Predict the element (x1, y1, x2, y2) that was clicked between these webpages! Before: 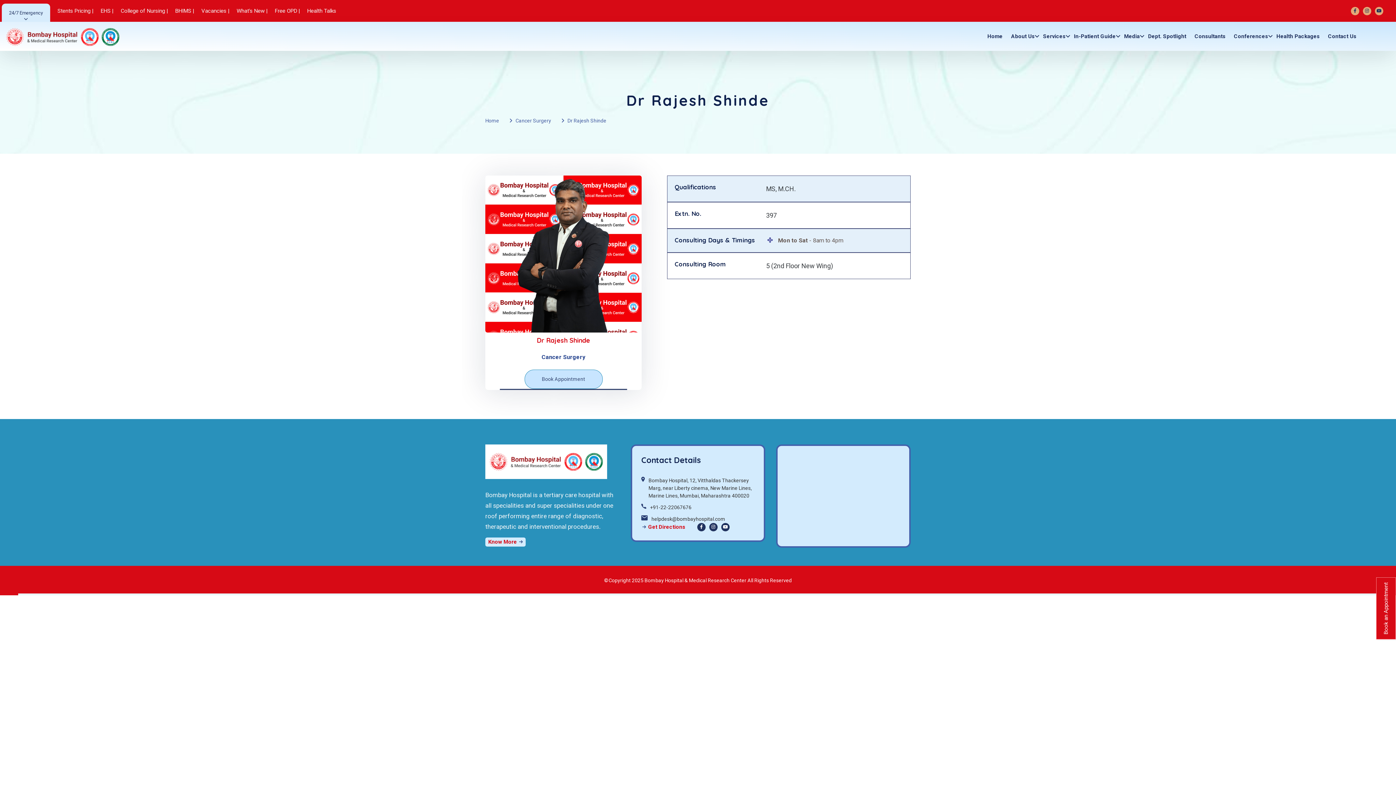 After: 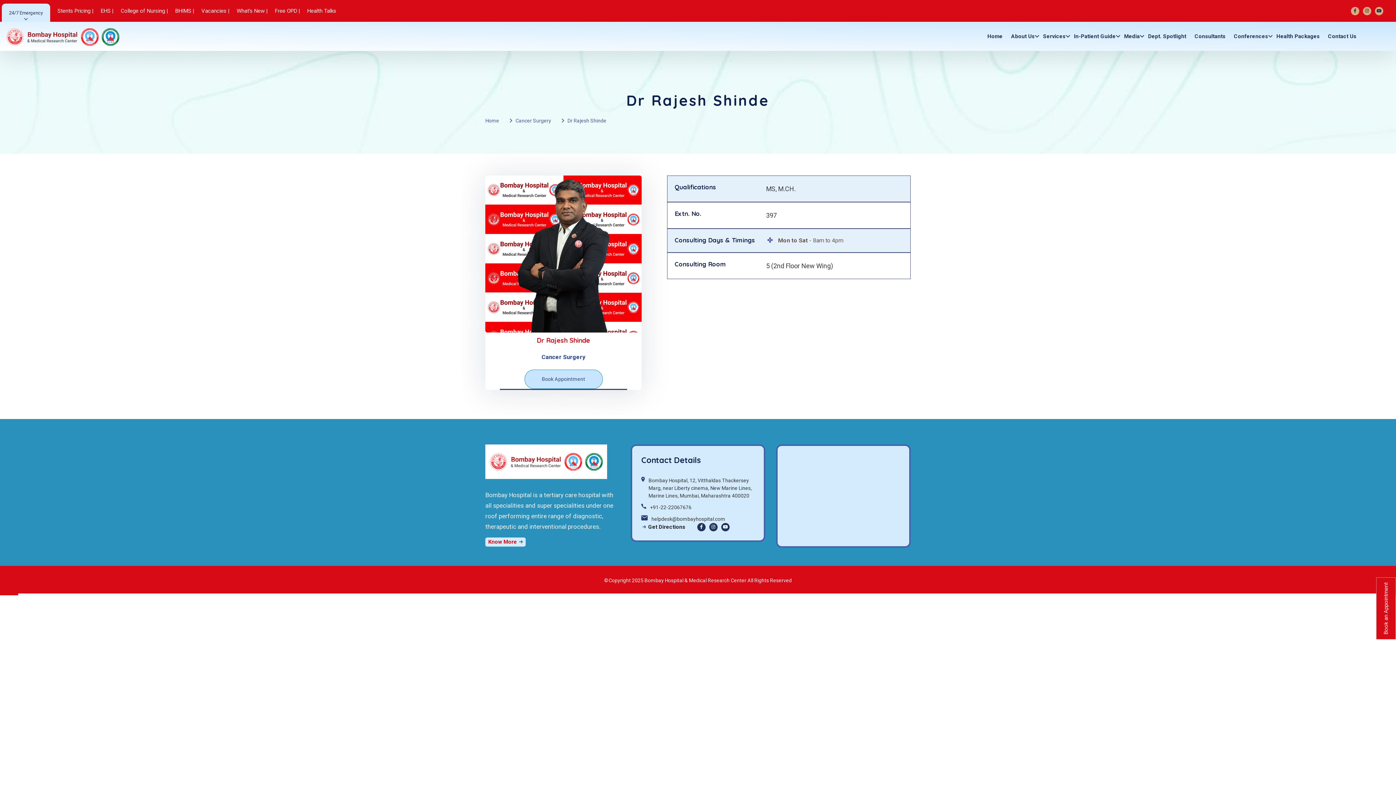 Action: label: Get Directions bbox: (641, 524, 686, 530)